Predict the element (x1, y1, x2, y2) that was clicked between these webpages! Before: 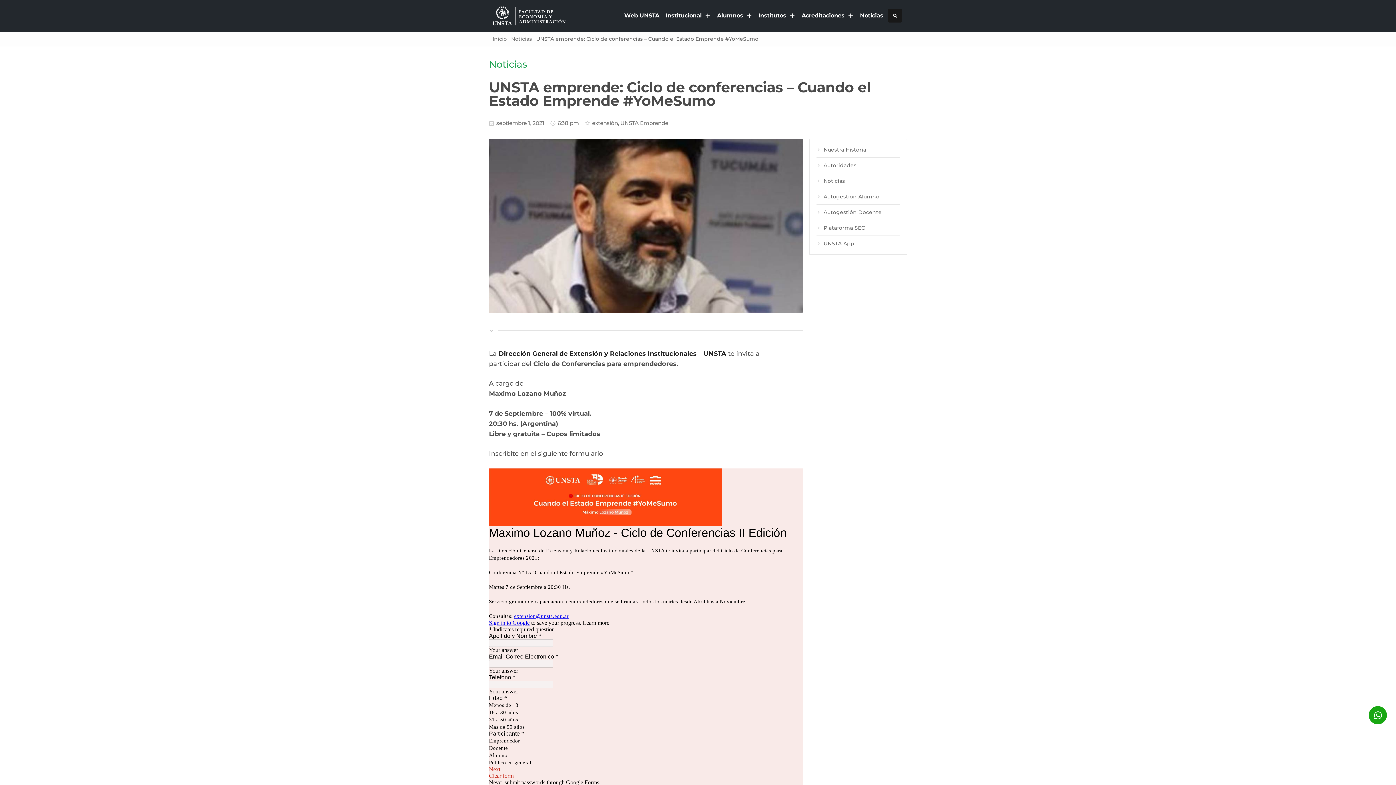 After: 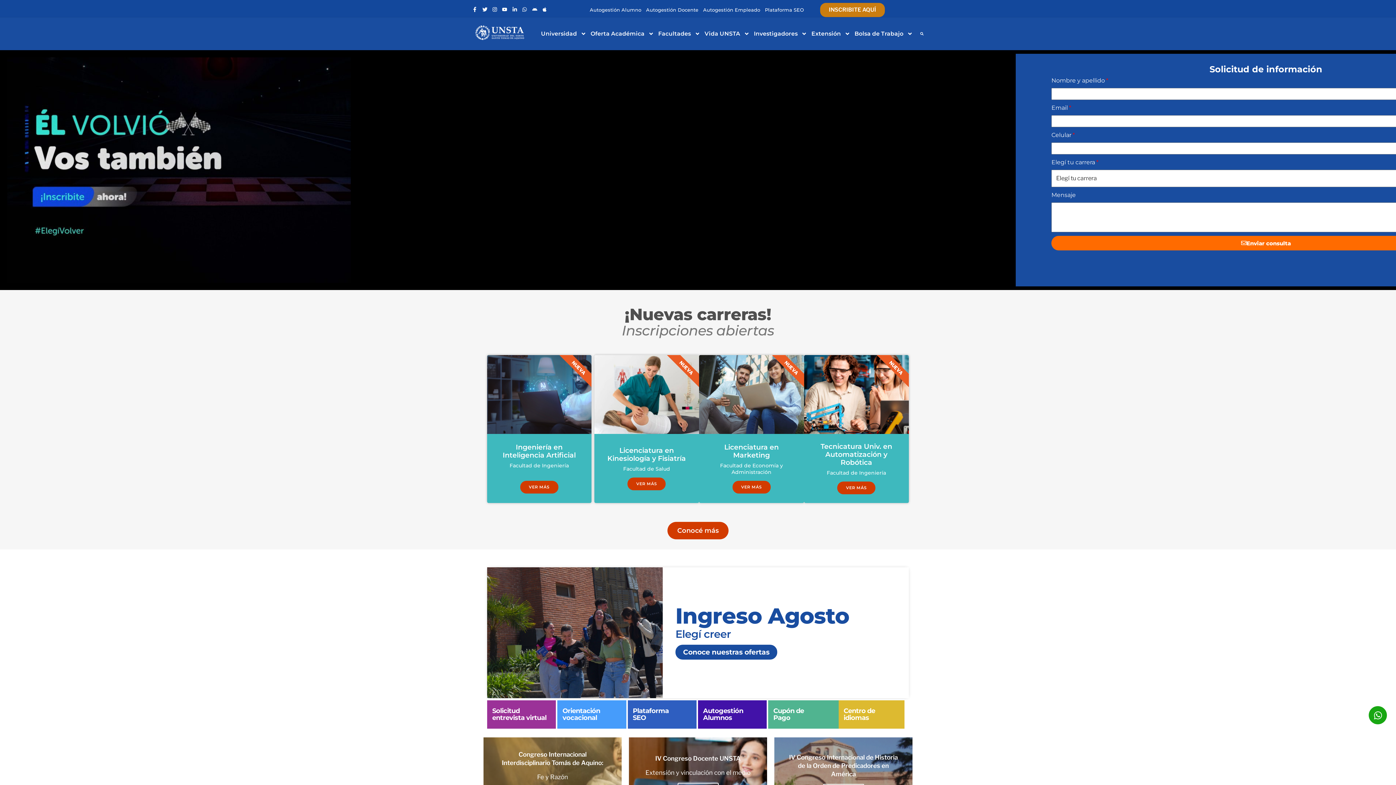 Action: bbox: (622, 6, 661, 25) label: Web UNSTA